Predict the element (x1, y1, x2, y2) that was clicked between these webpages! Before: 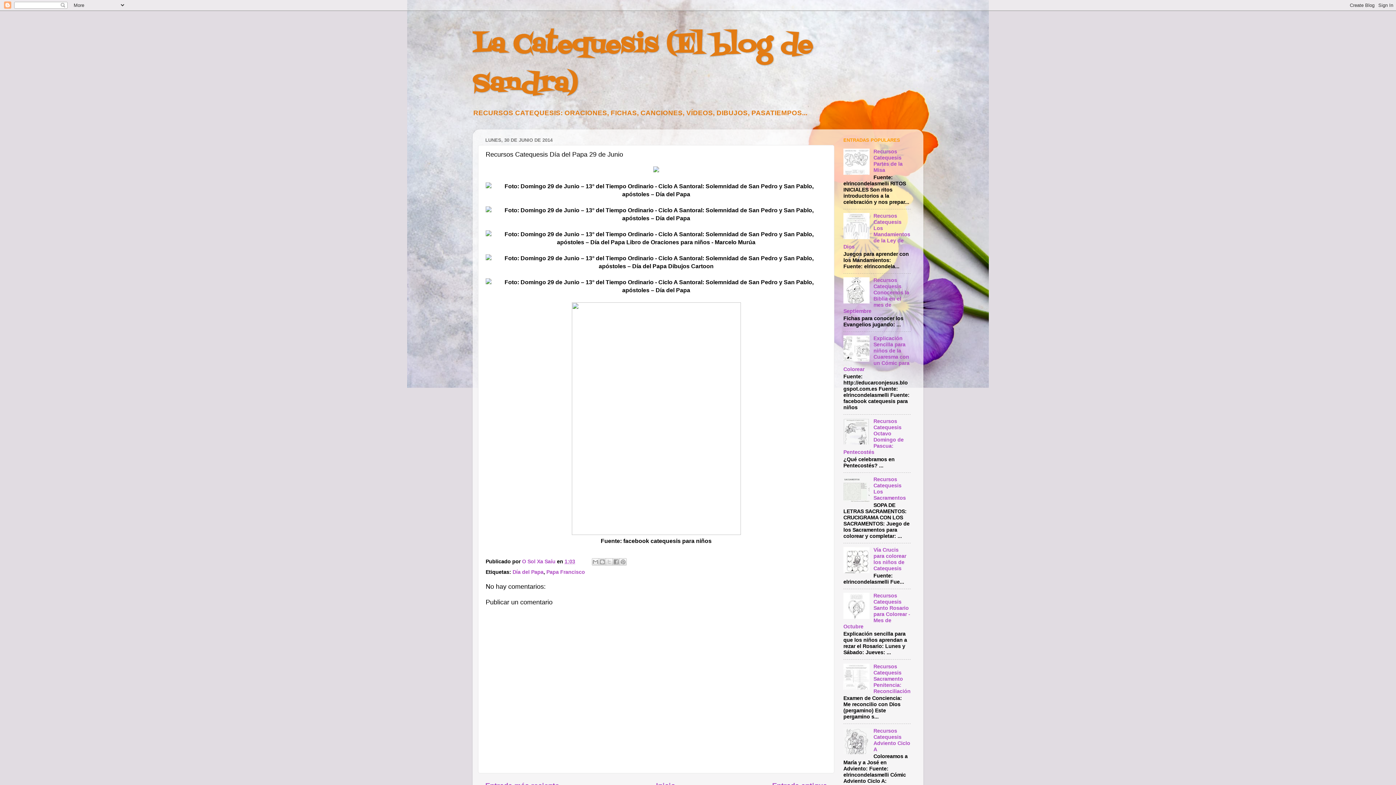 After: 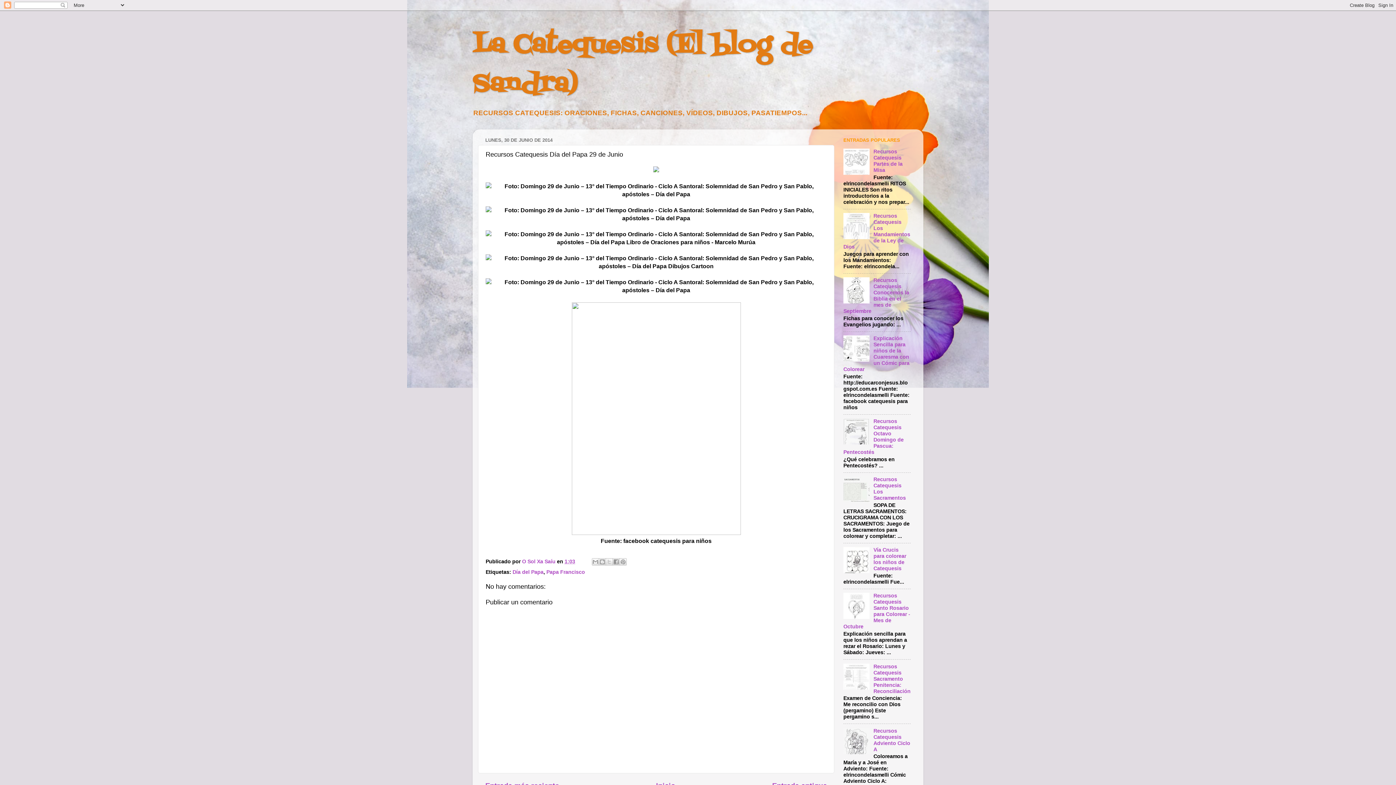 Action: bbox: (843, 568, 871, 574)